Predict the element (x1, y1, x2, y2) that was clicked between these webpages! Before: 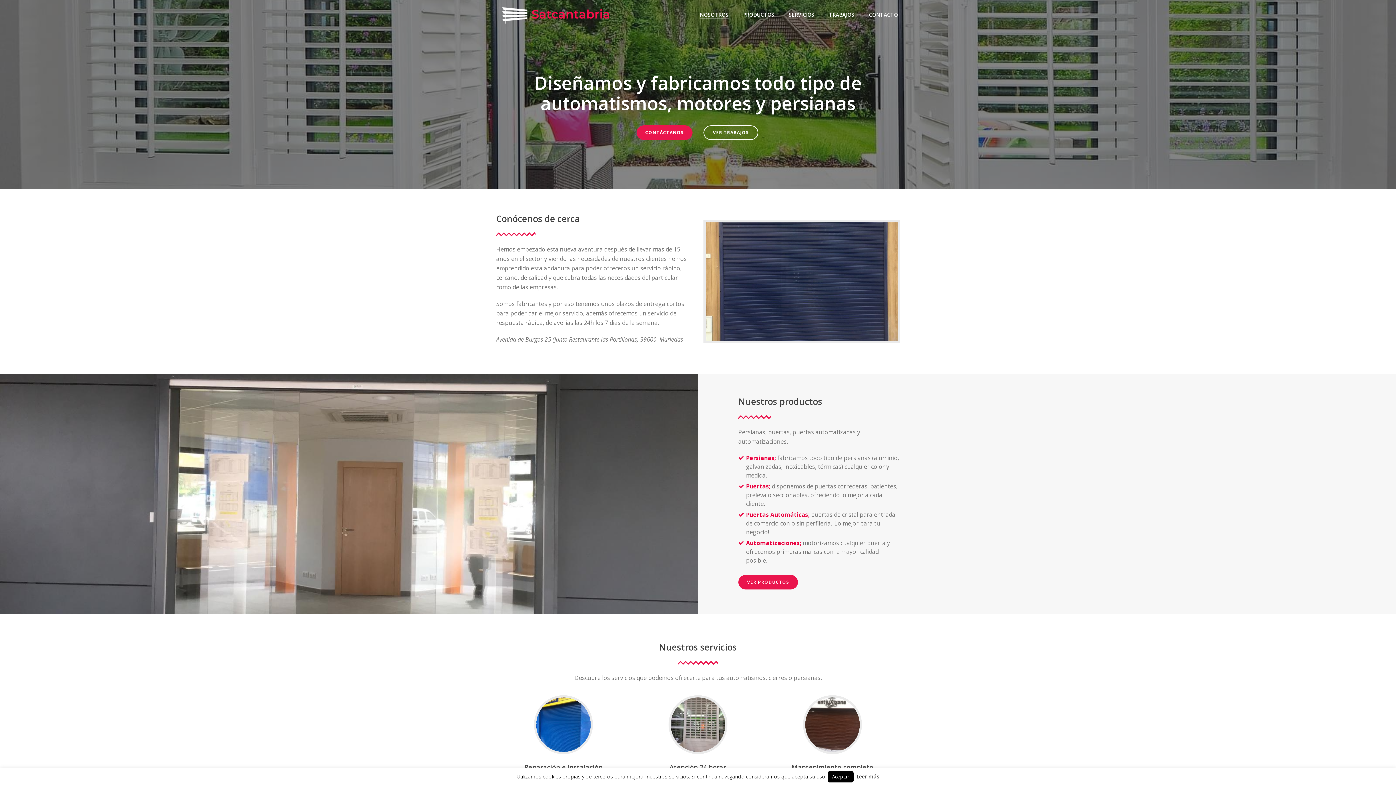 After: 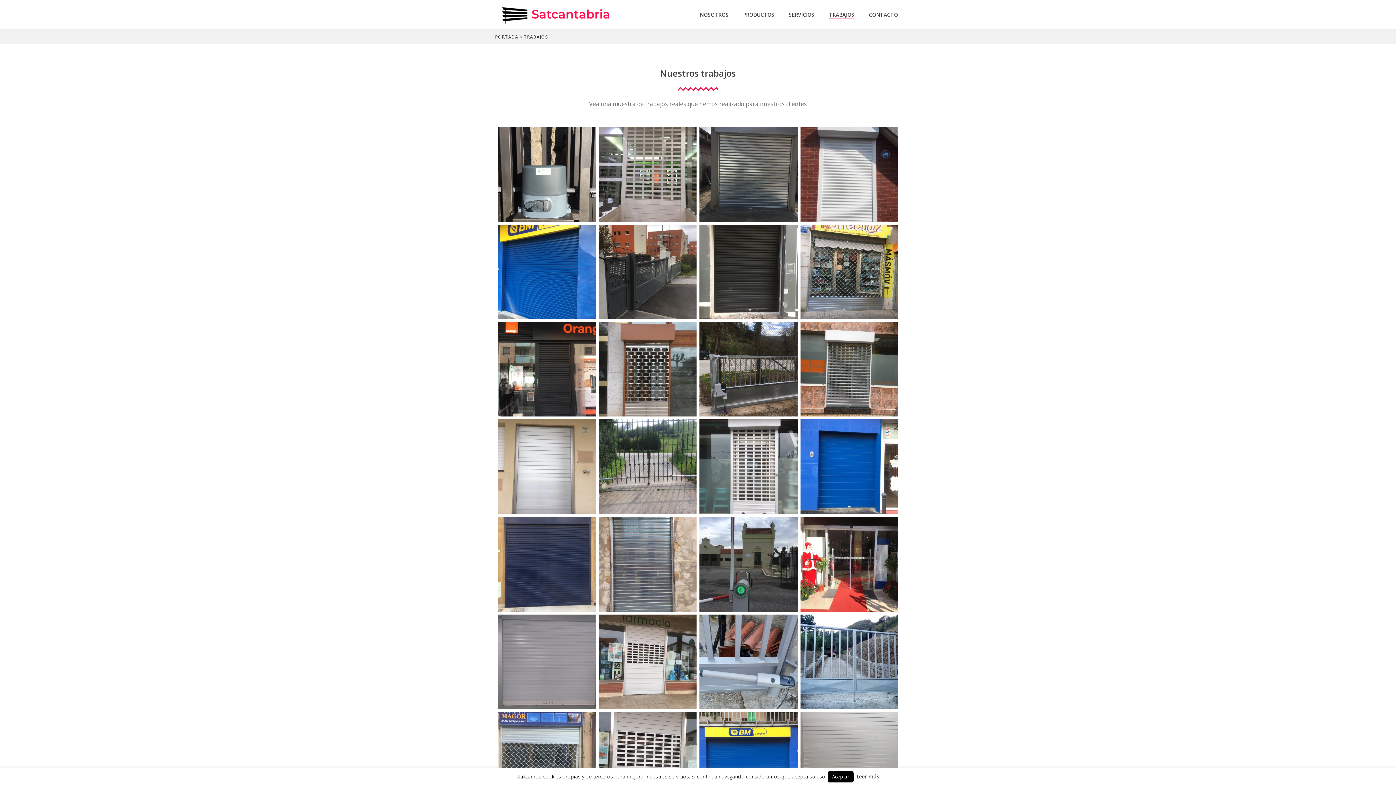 Action: bbox: (821, 10, 861, 19) label: TRABAJOS